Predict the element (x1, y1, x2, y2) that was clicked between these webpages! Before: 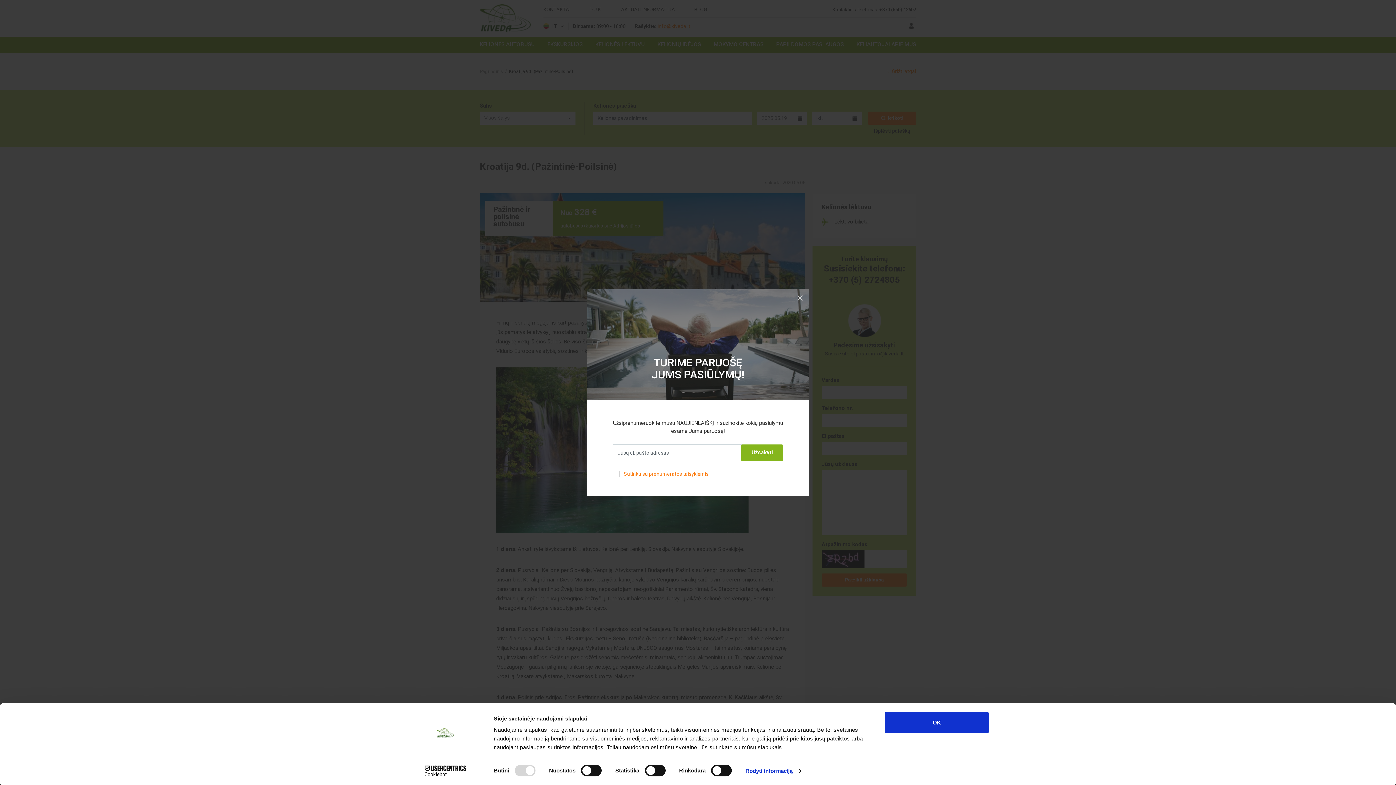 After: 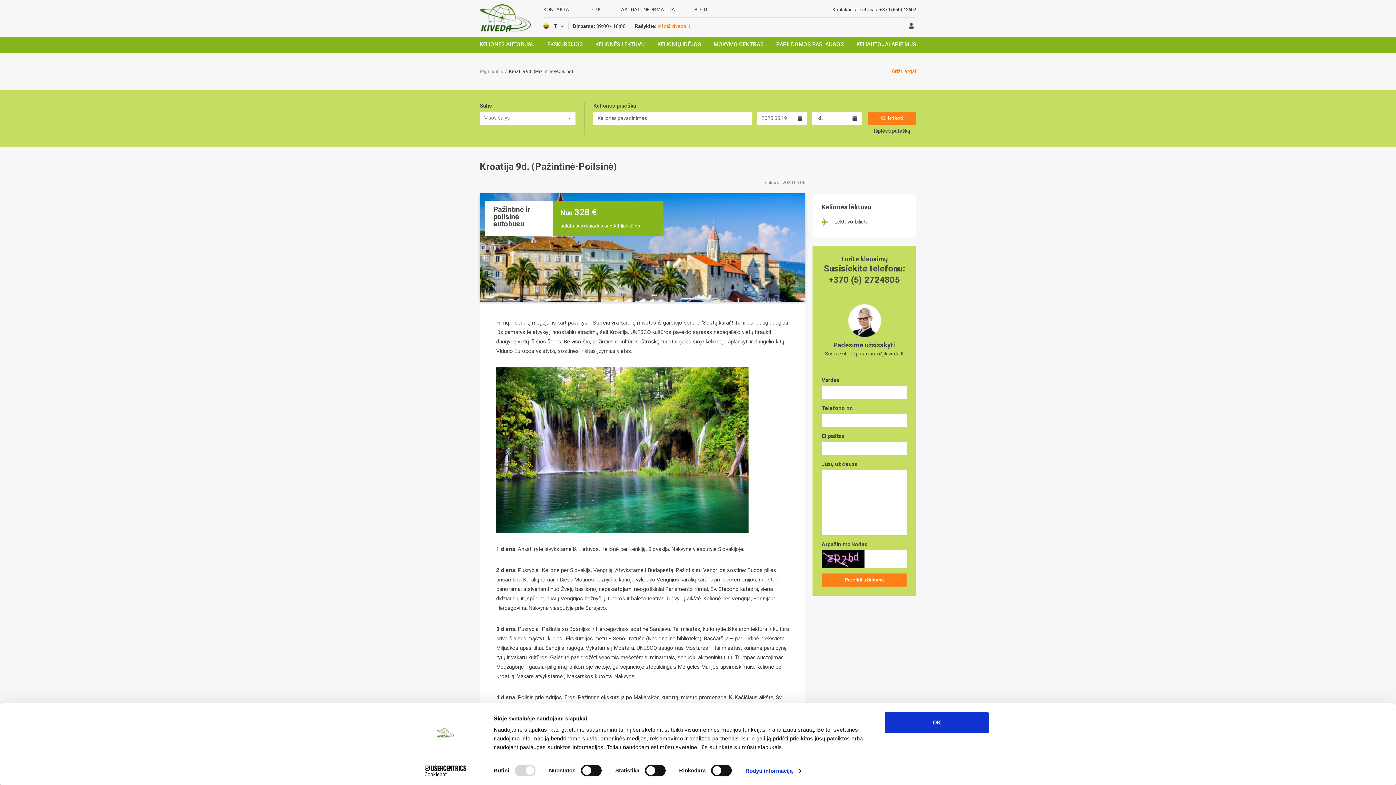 Action: bbox: (791, 289, 809, 306)